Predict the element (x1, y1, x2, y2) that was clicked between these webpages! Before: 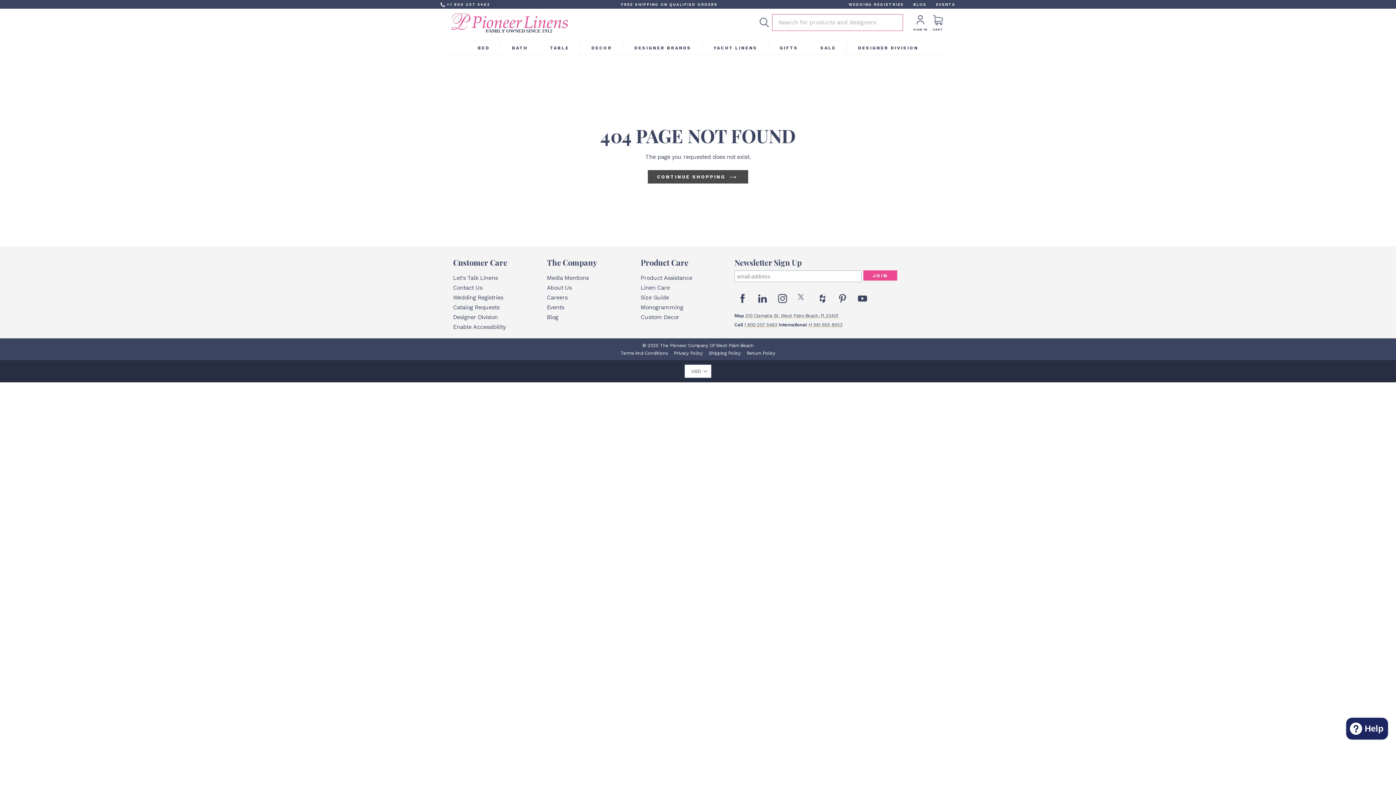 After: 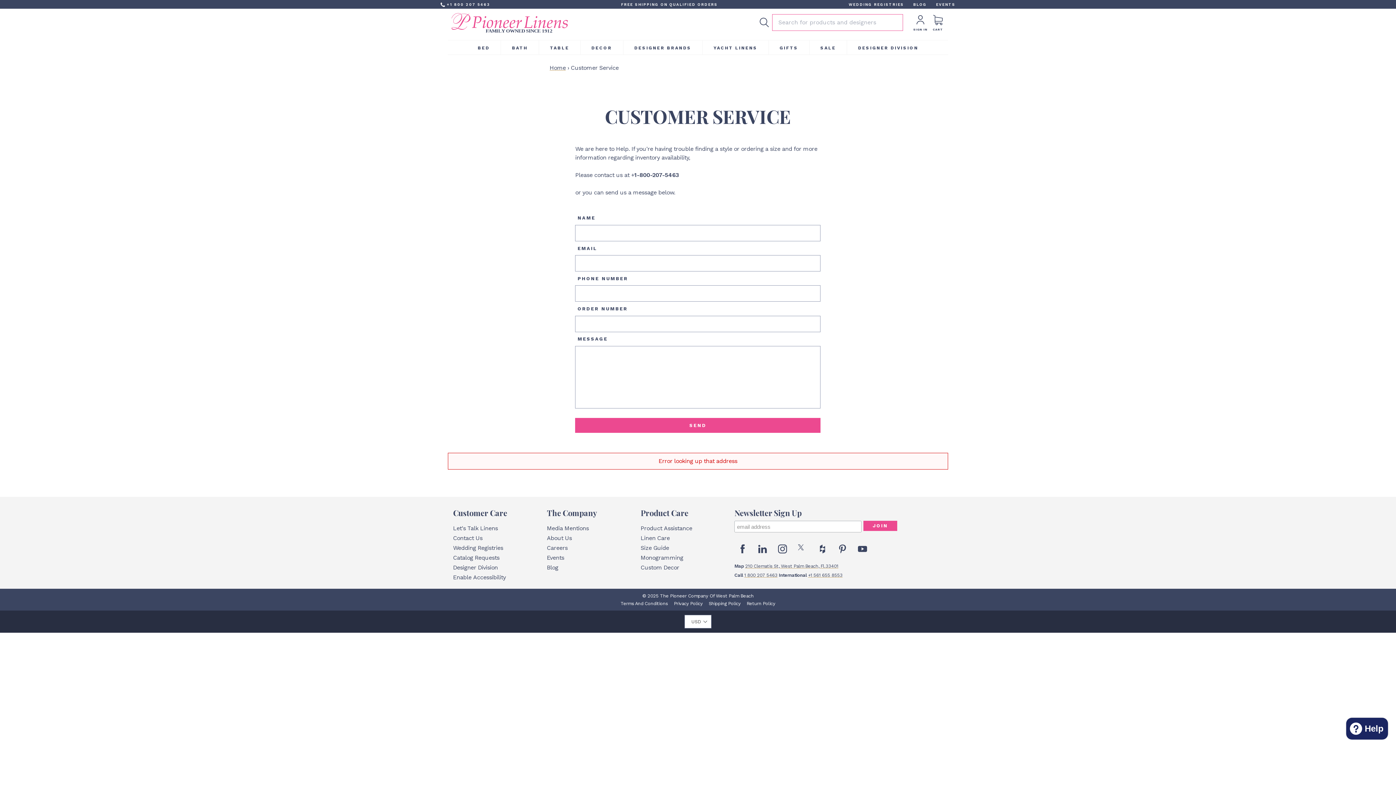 Action: bbox: (453, 284, 482, 291) label: Contact Us